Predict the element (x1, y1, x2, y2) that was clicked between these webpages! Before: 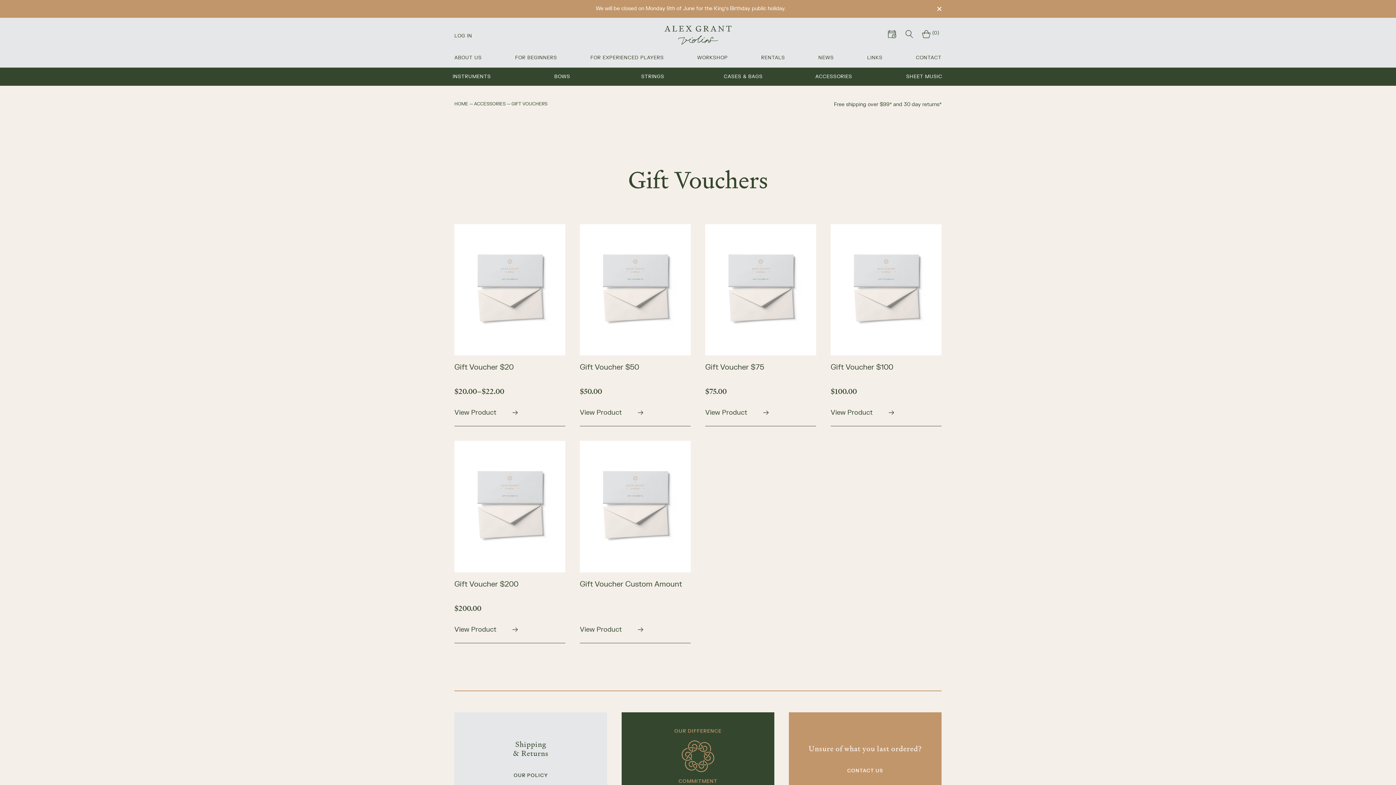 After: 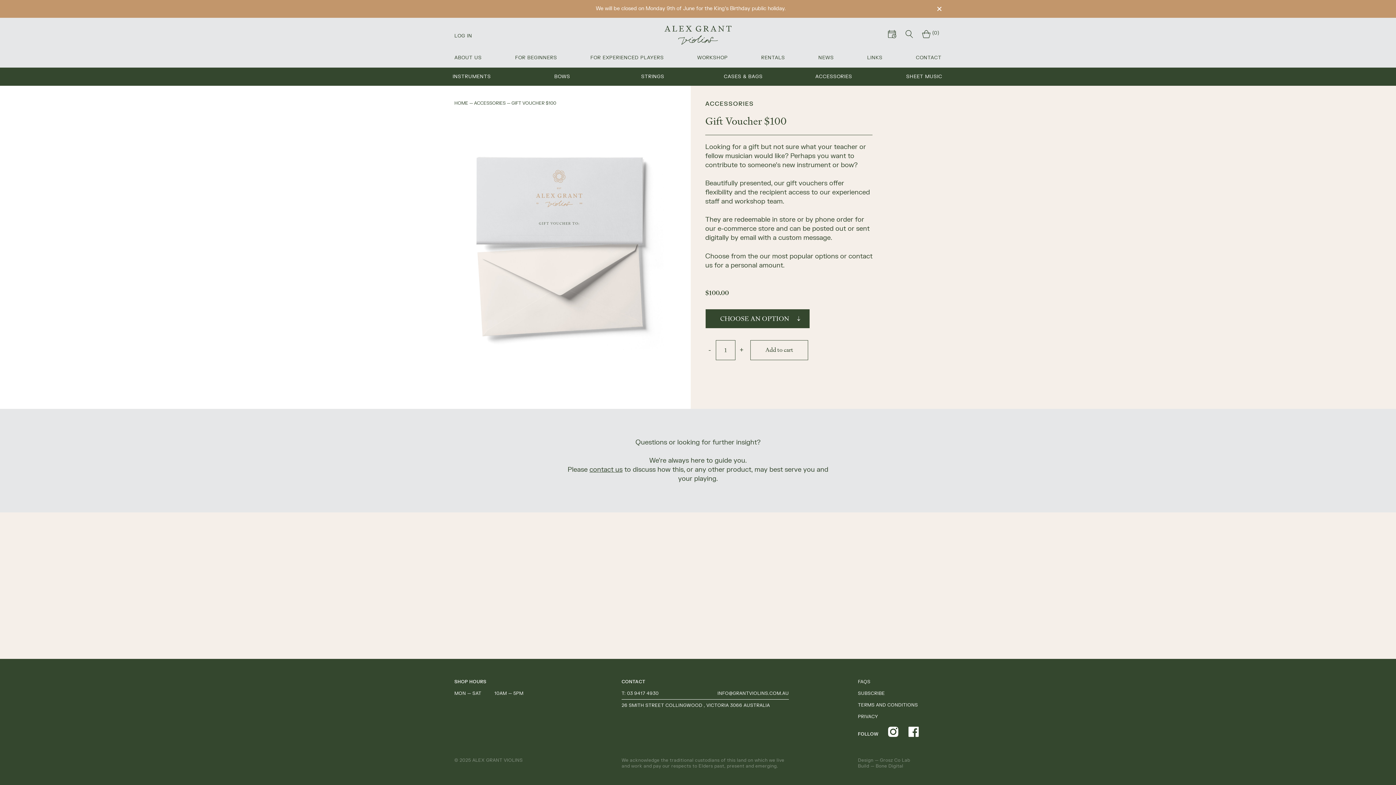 Action: label: View Product bbox: (830, 408, 941, 426)